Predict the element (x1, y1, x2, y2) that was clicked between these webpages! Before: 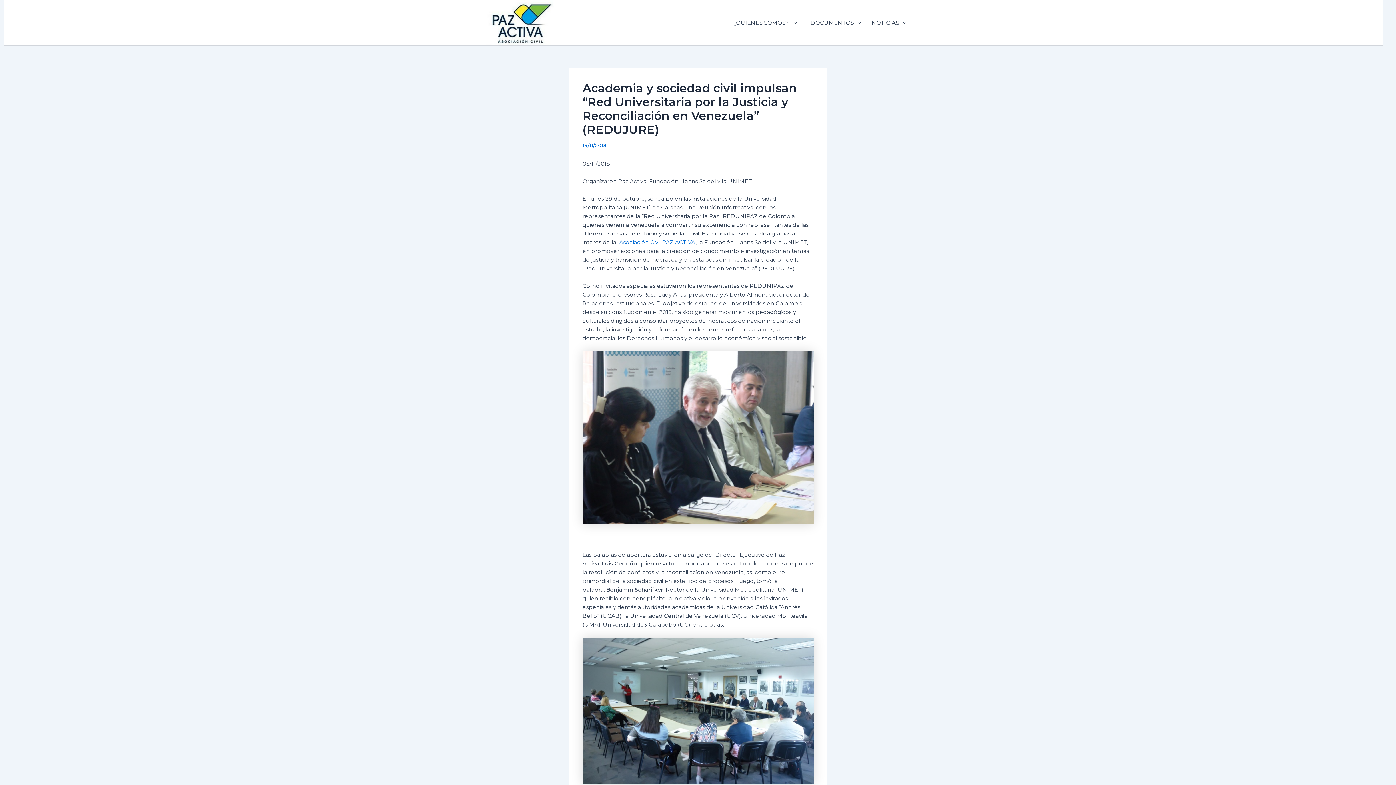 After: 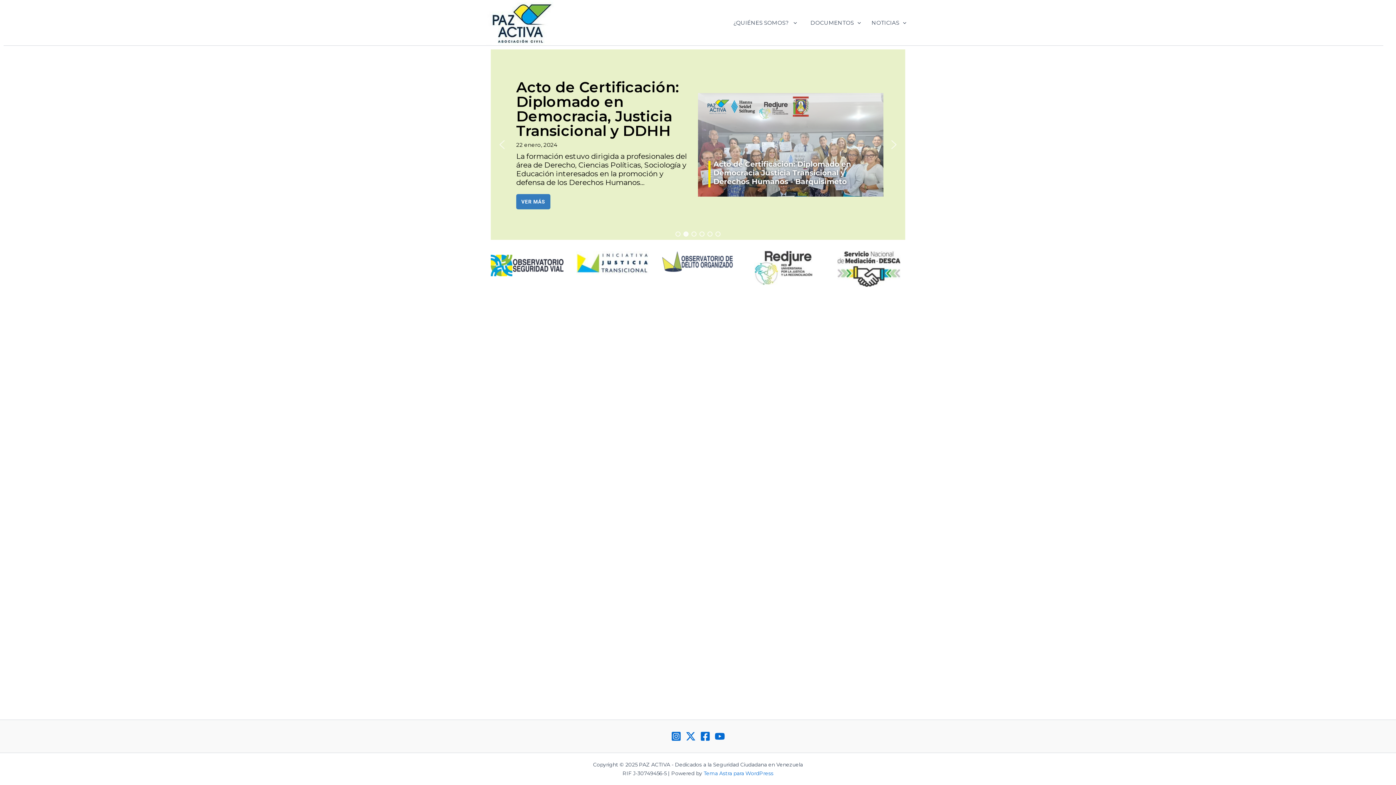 Action: bbox: (486, 18, 553, 25)